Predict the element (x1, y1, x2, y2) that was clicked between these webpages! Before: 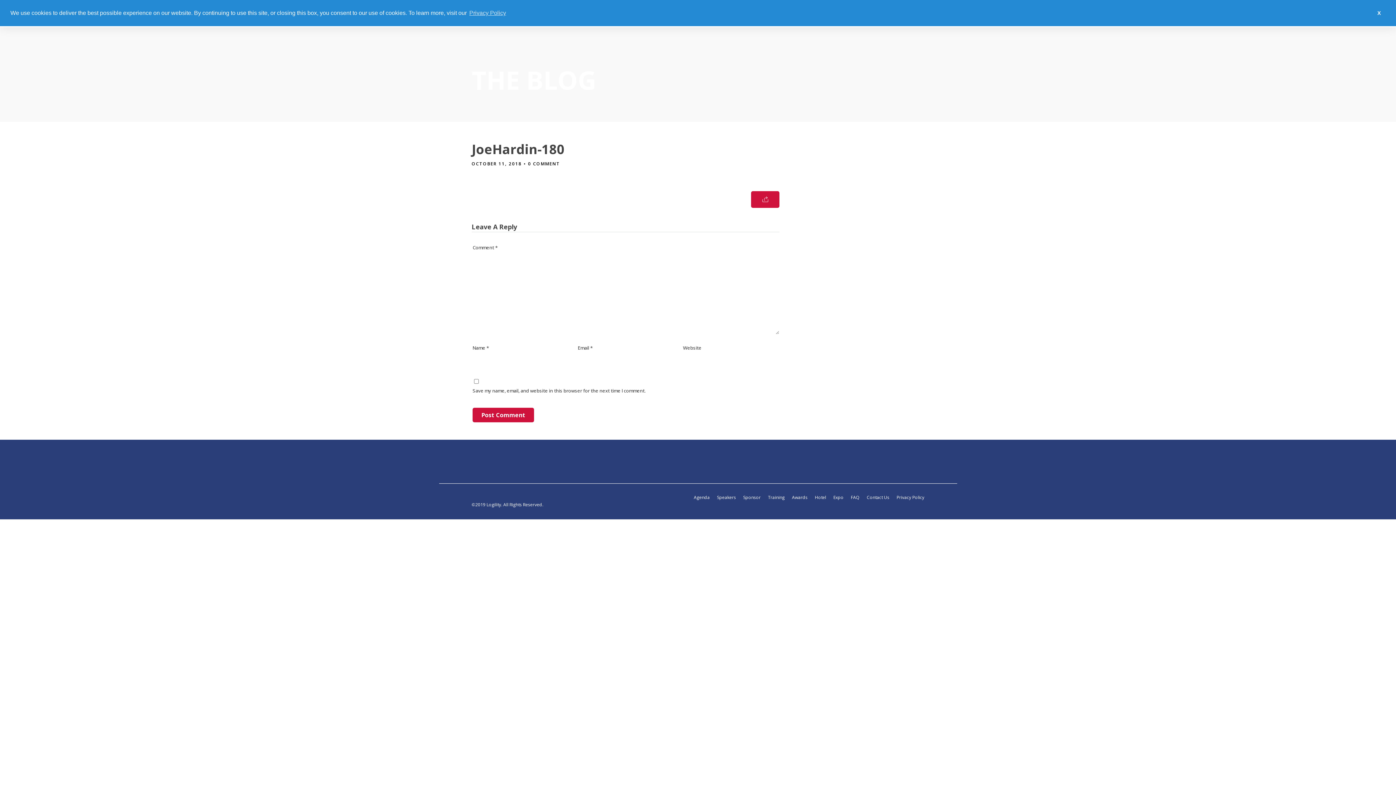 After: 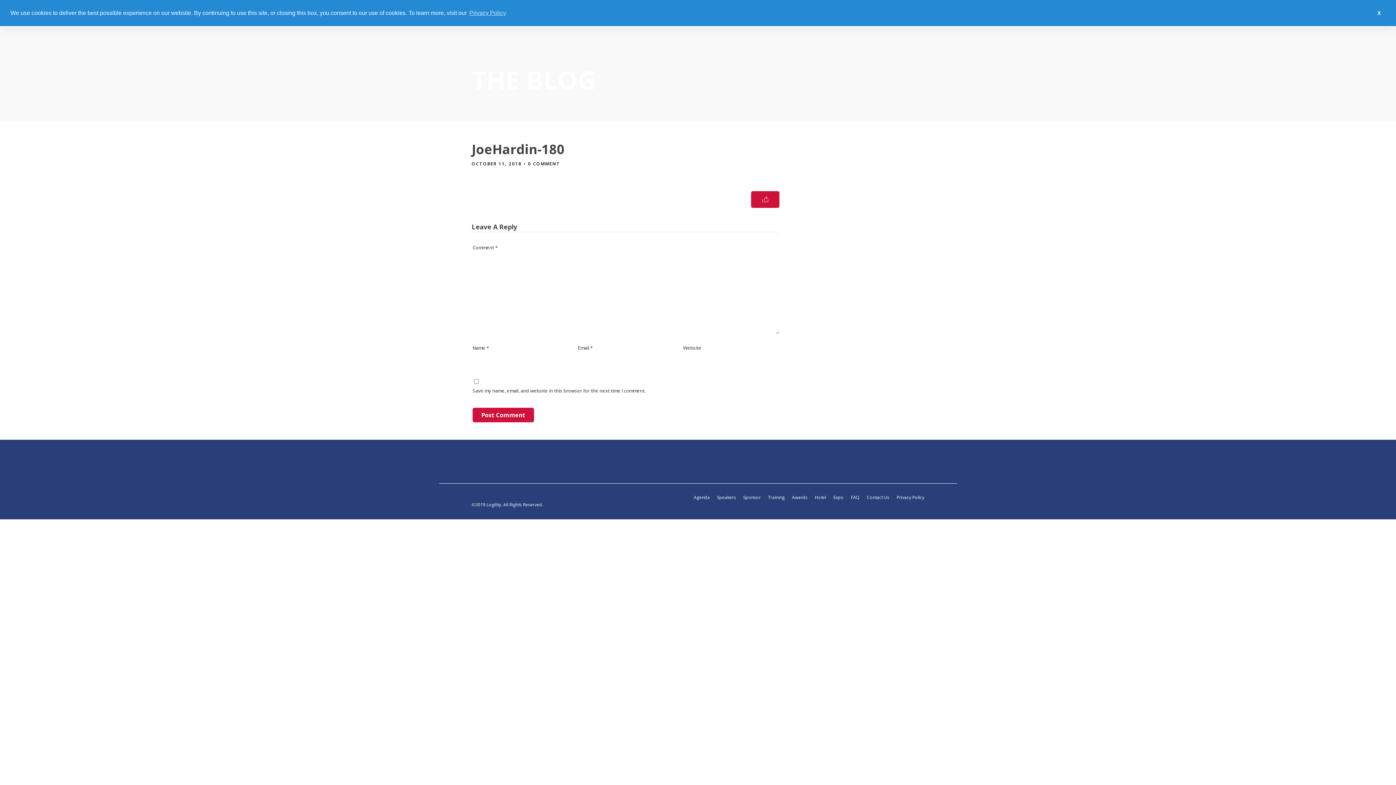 Action: label: Privacy Policy bbox: (896, 494, 924, 500)